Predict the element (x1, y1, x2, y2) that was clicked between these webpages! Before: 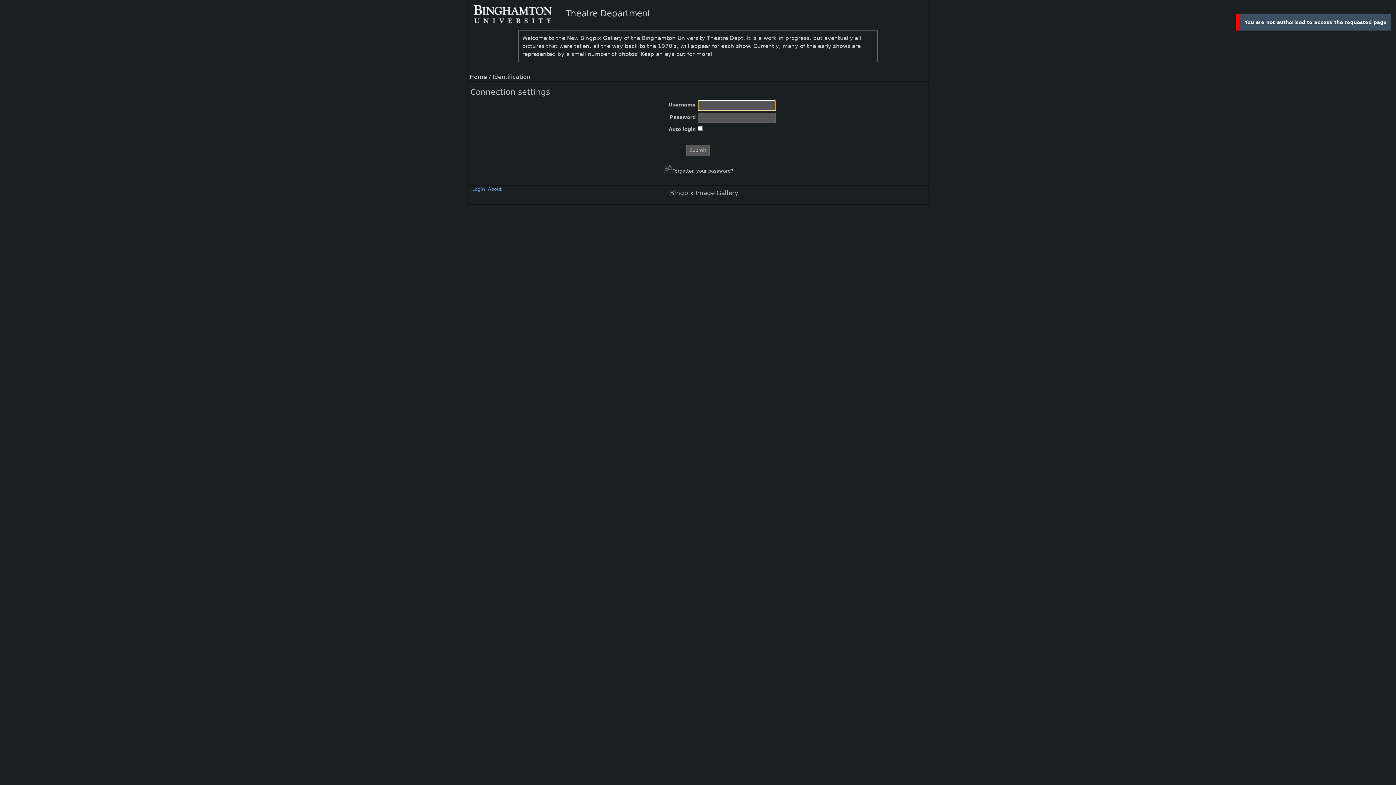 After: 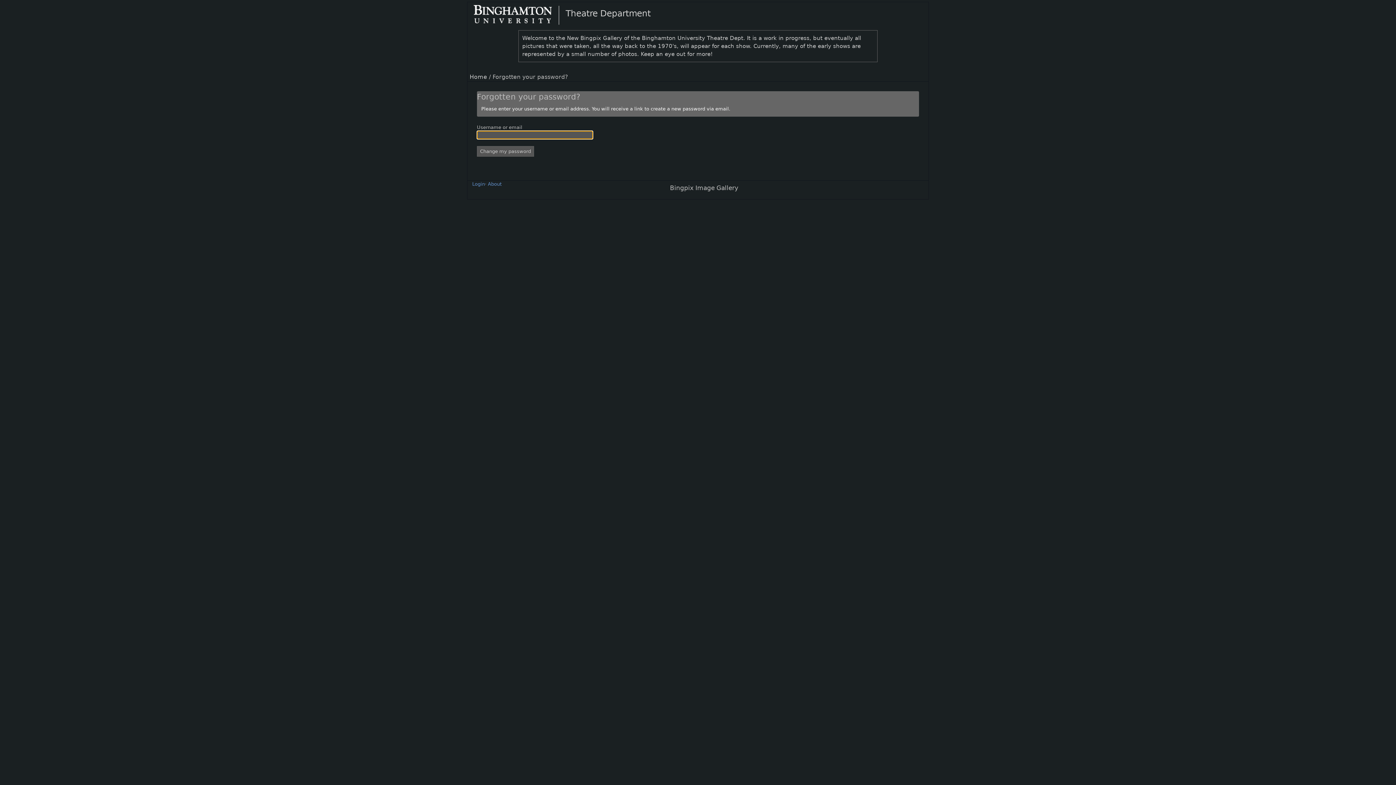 Action: bbox: (662, 165, 733, 174) label:  Forgotten your password?